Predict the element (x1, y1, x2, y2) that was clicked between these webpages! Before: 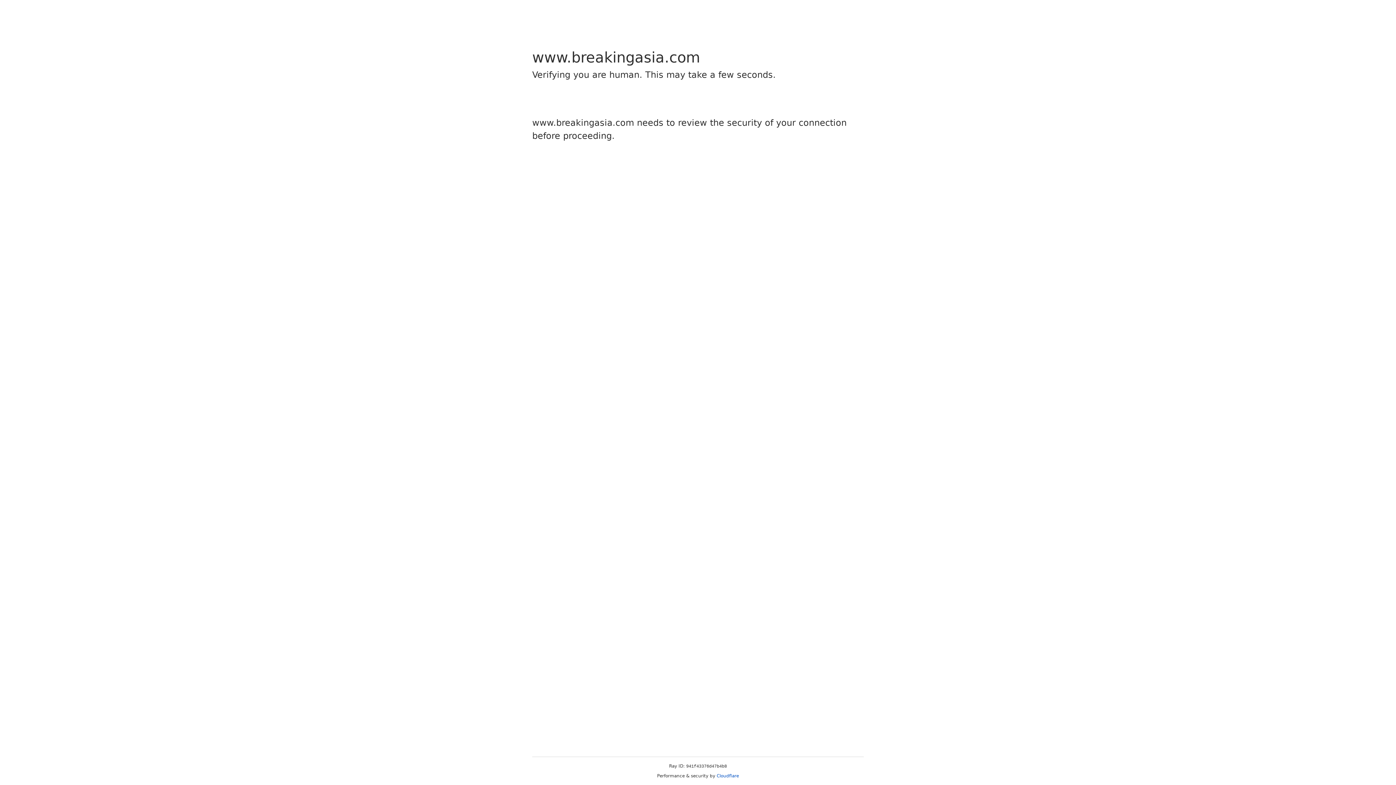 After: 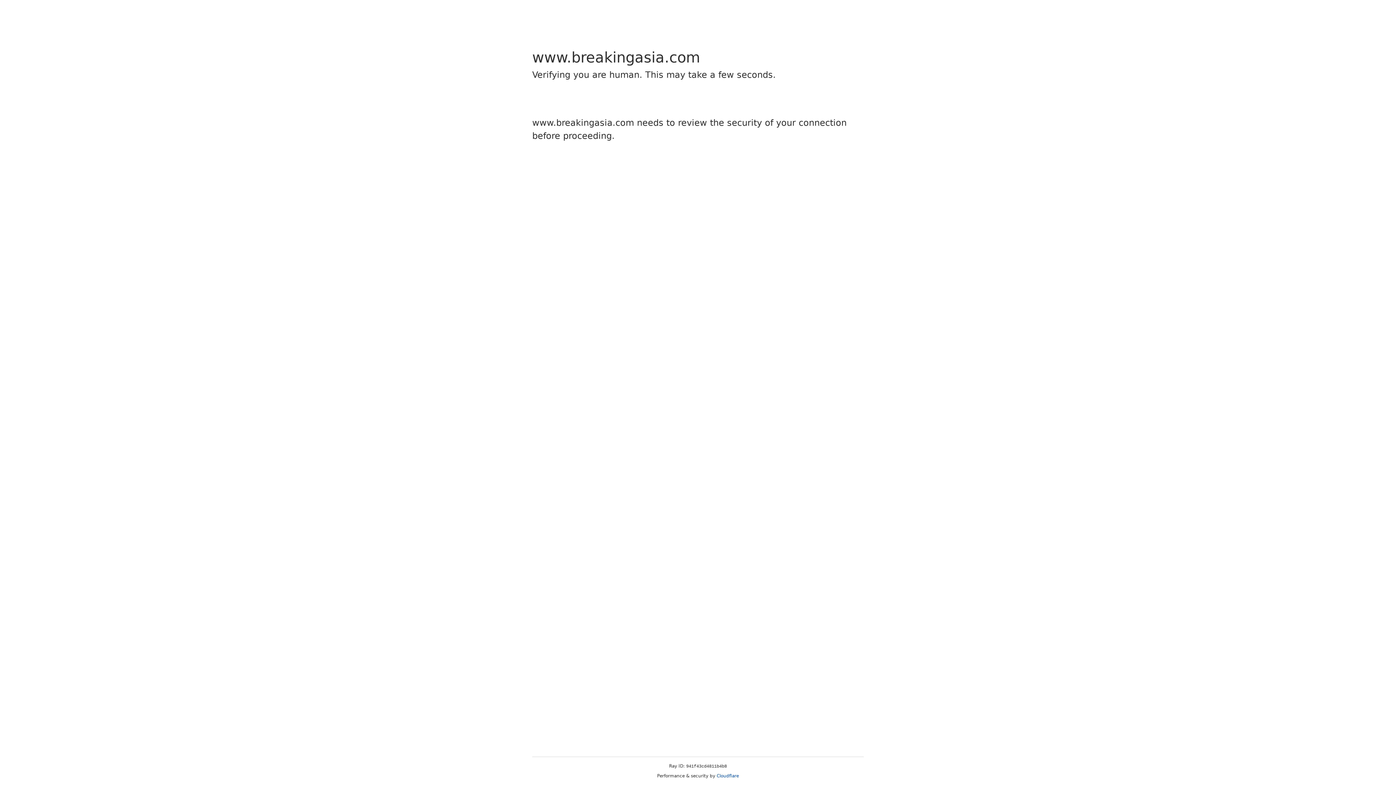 Action: label: Cloudflare bbox: (716, 773, 739, 778)